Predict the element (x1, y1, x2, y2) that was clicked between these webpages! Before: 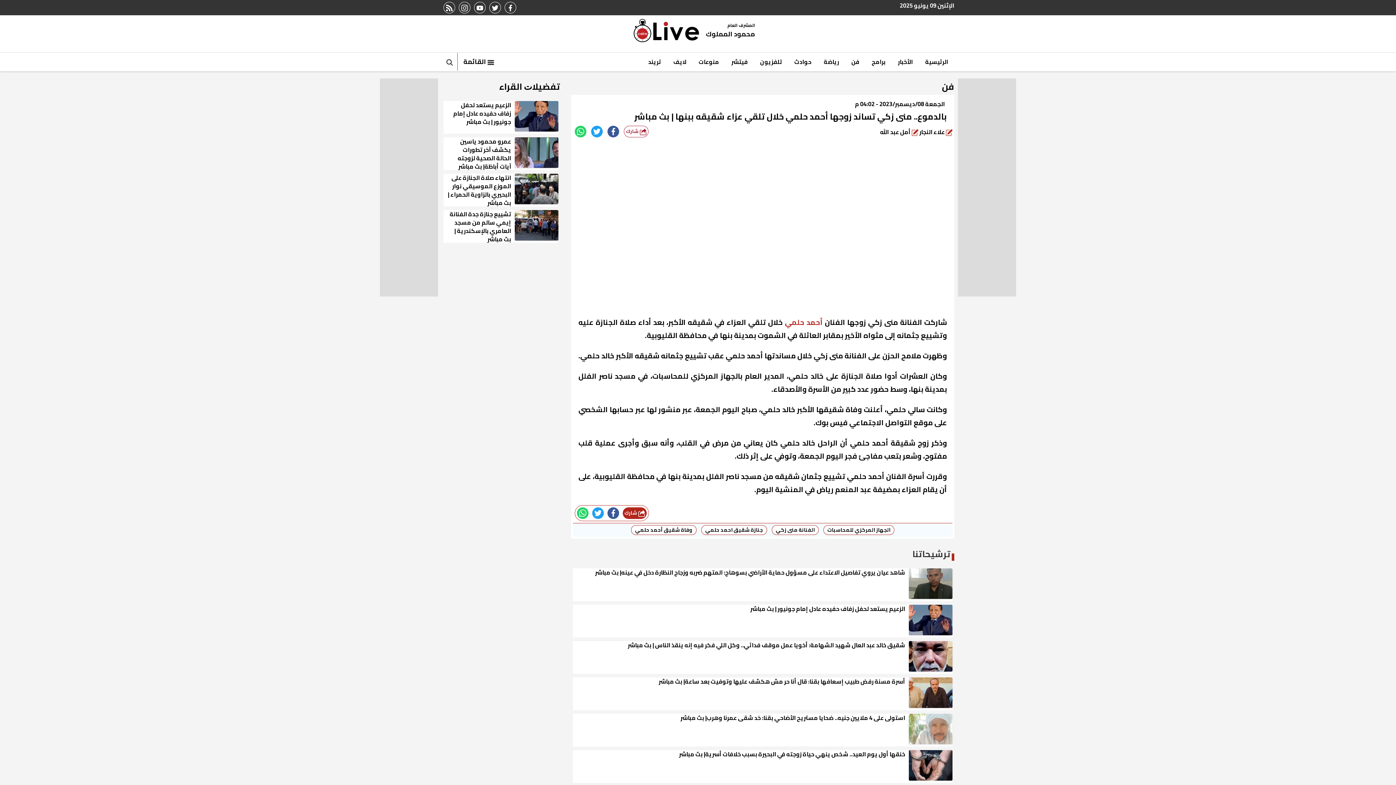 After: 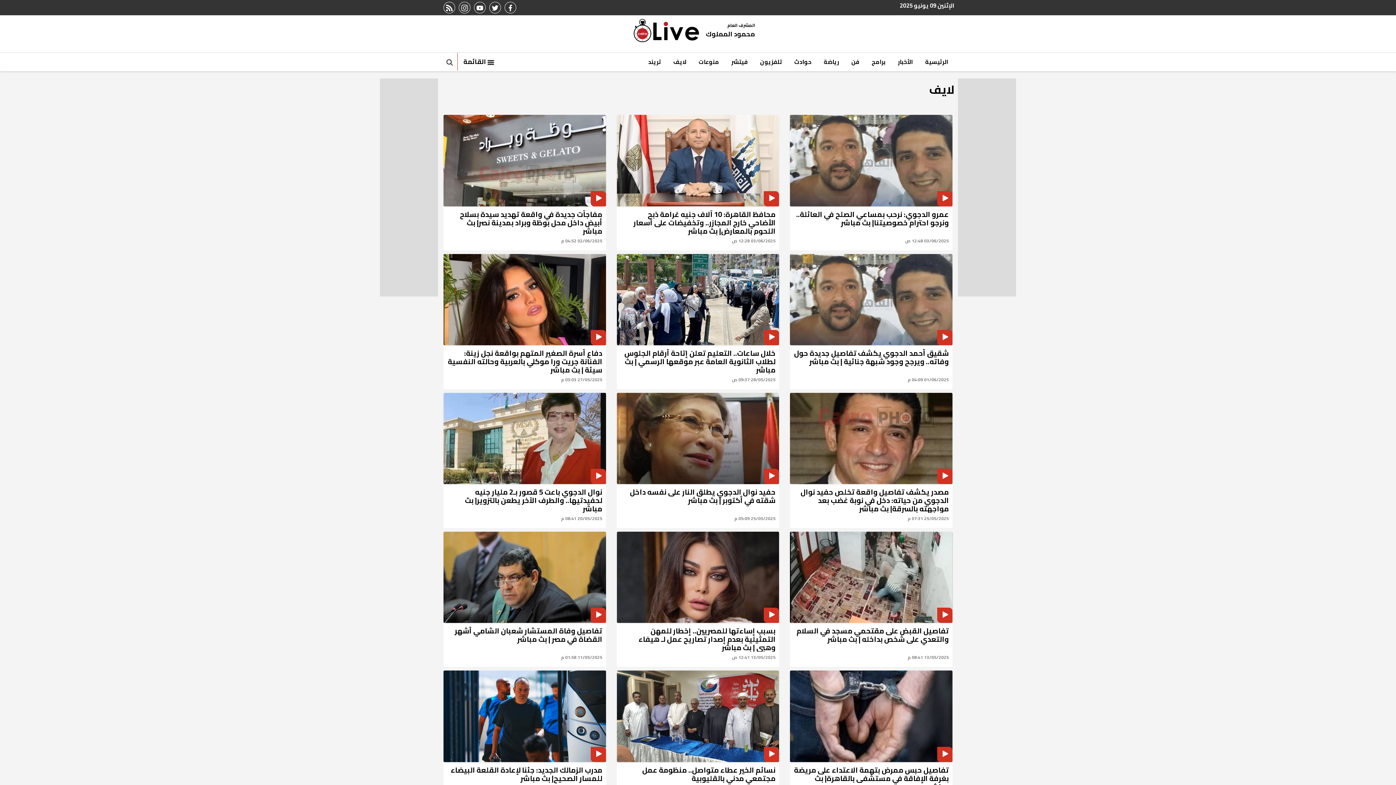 Action: bbox: (667, 52, 692, 71) label: لايف